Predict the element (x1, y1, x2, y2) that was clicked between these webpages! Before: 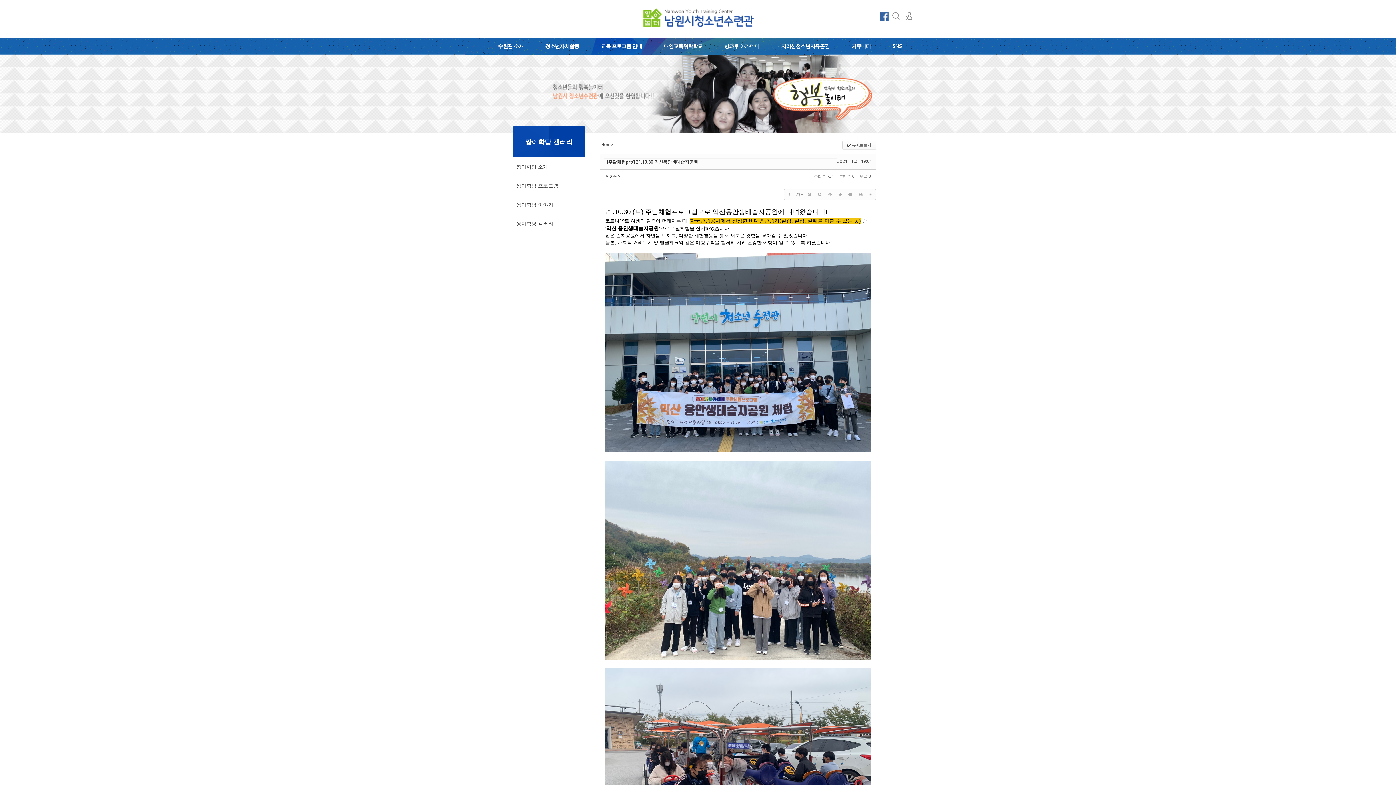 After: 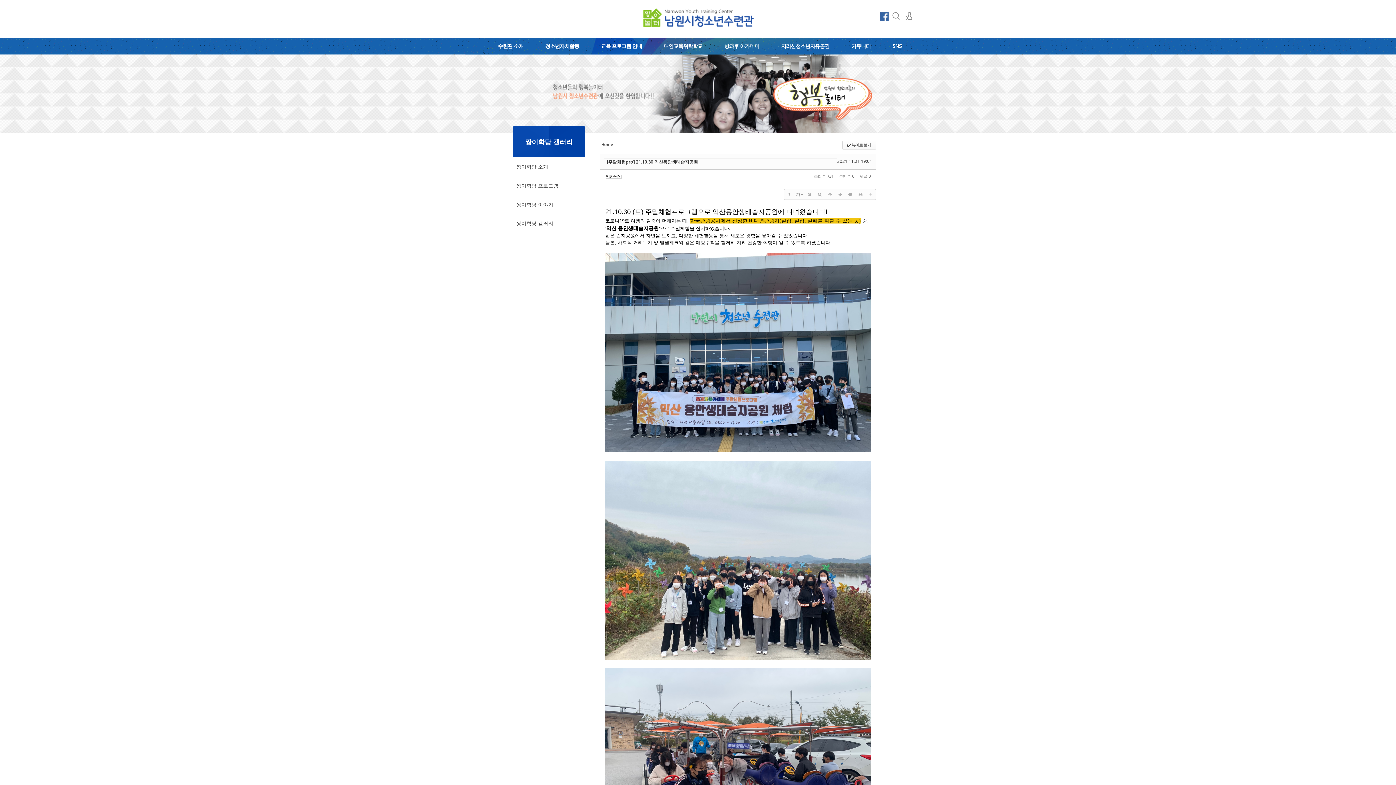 Action: bbox: (603, 173, 625, 178) label: 방카담임